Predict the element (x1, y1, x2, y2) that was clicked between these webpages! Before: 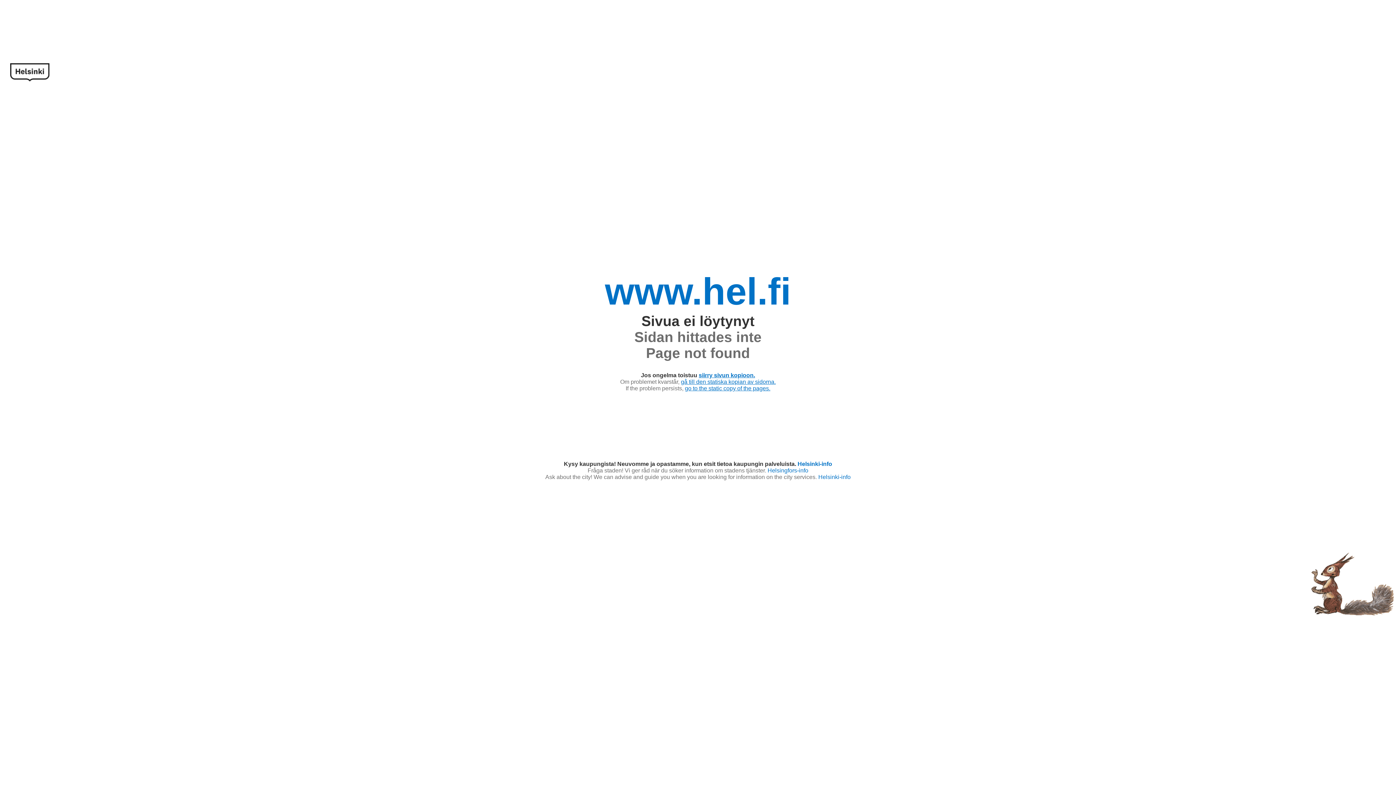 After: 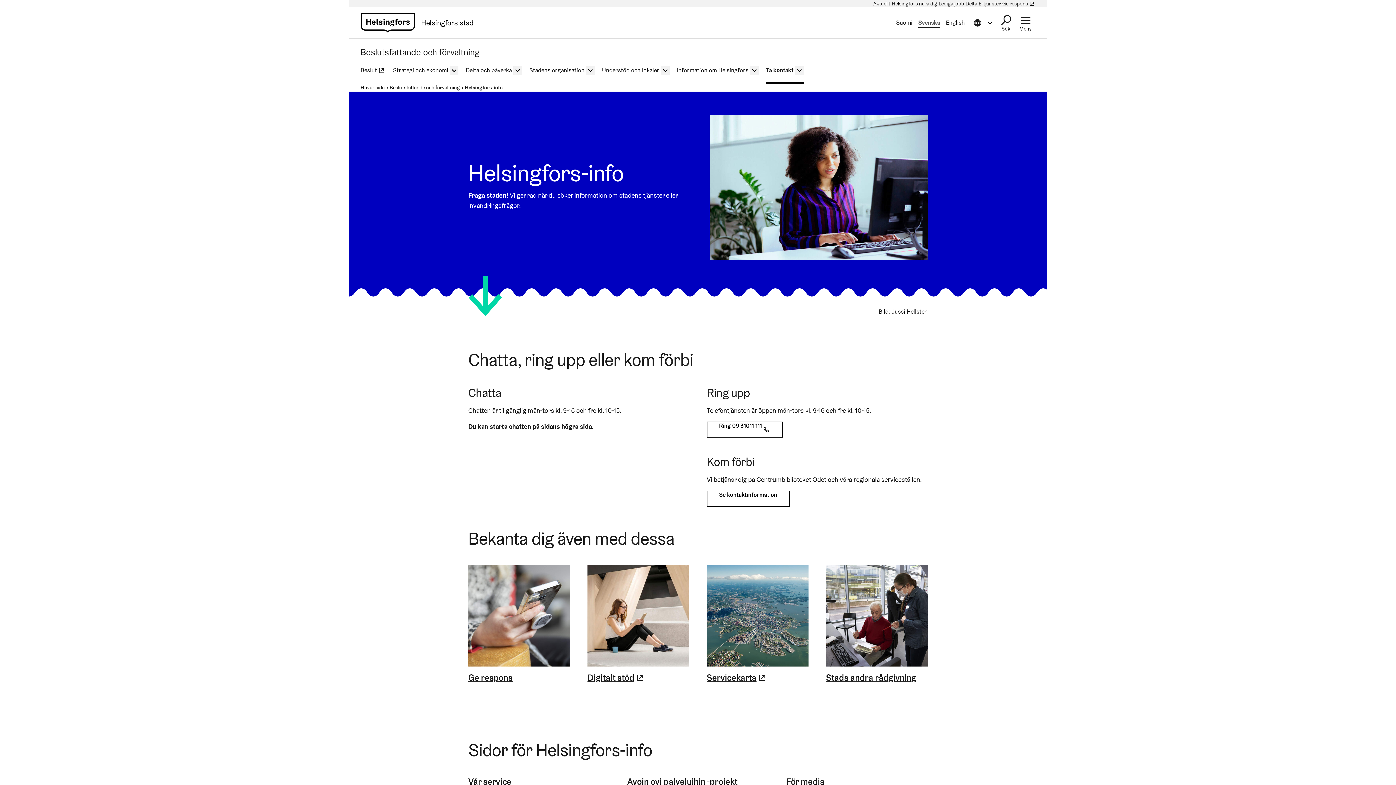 Action: label: Helsingfors-info bbox: (767, 467, 808, 473)